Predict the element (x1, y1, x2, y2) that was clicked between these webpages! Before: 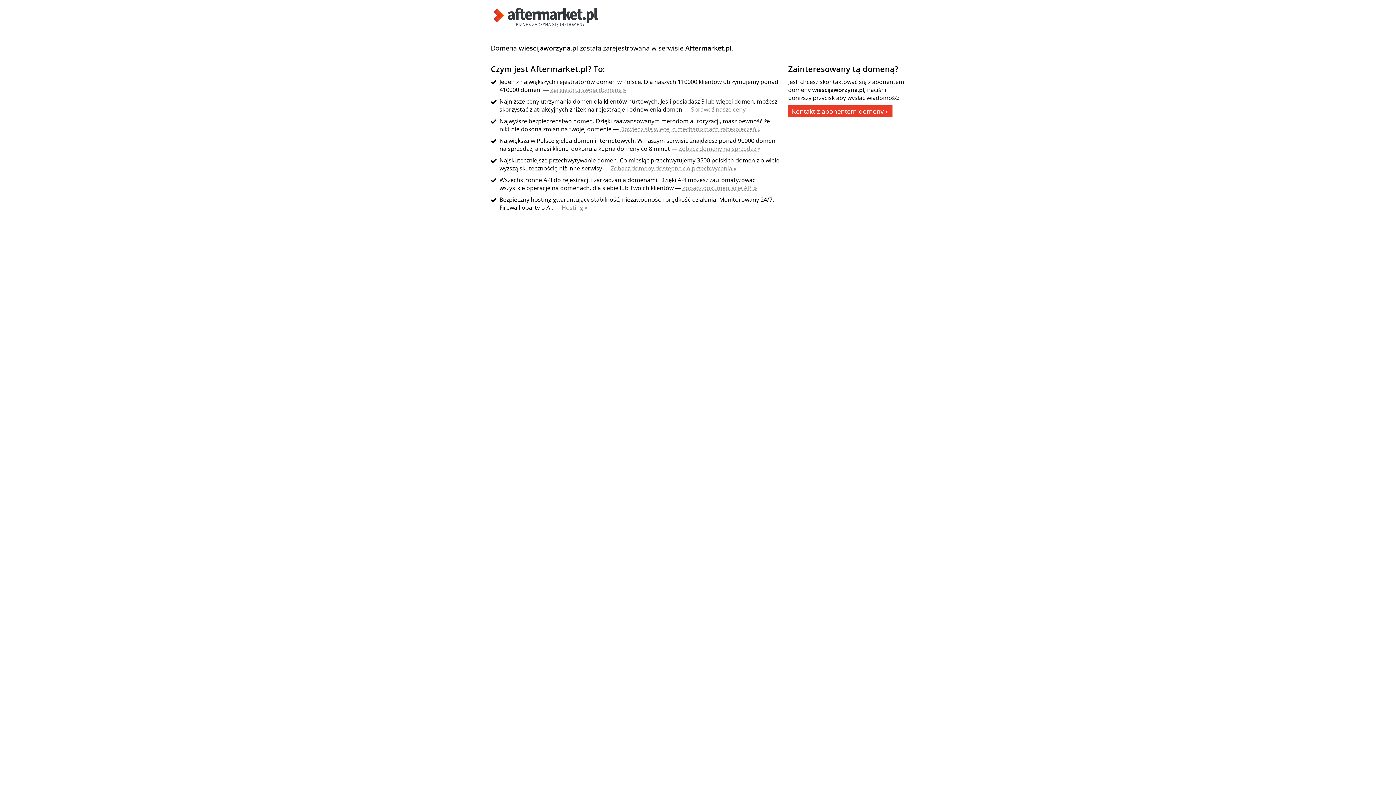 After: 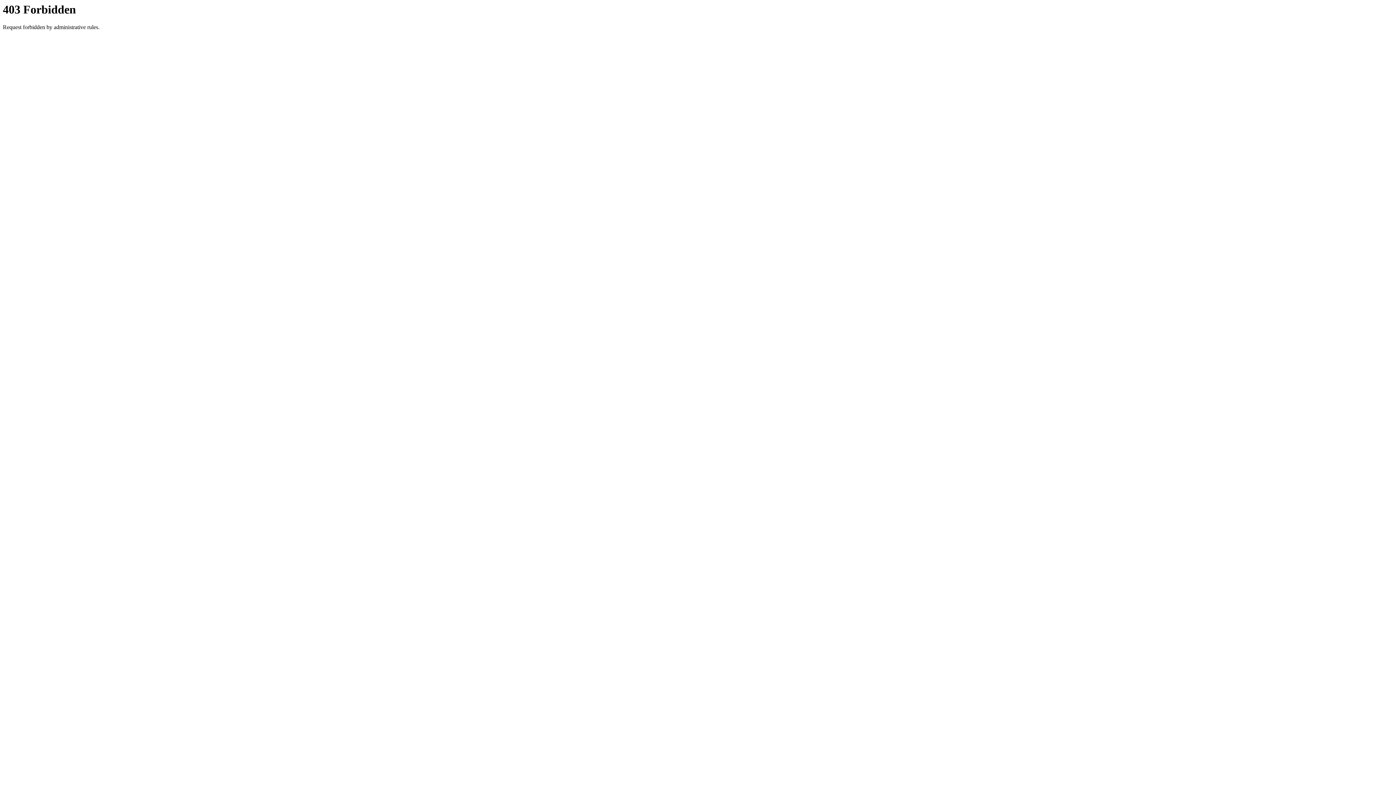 Action: label: Zobacz domeny dostępne do przechwycenia » bbox: (610, 164, 736, 172)